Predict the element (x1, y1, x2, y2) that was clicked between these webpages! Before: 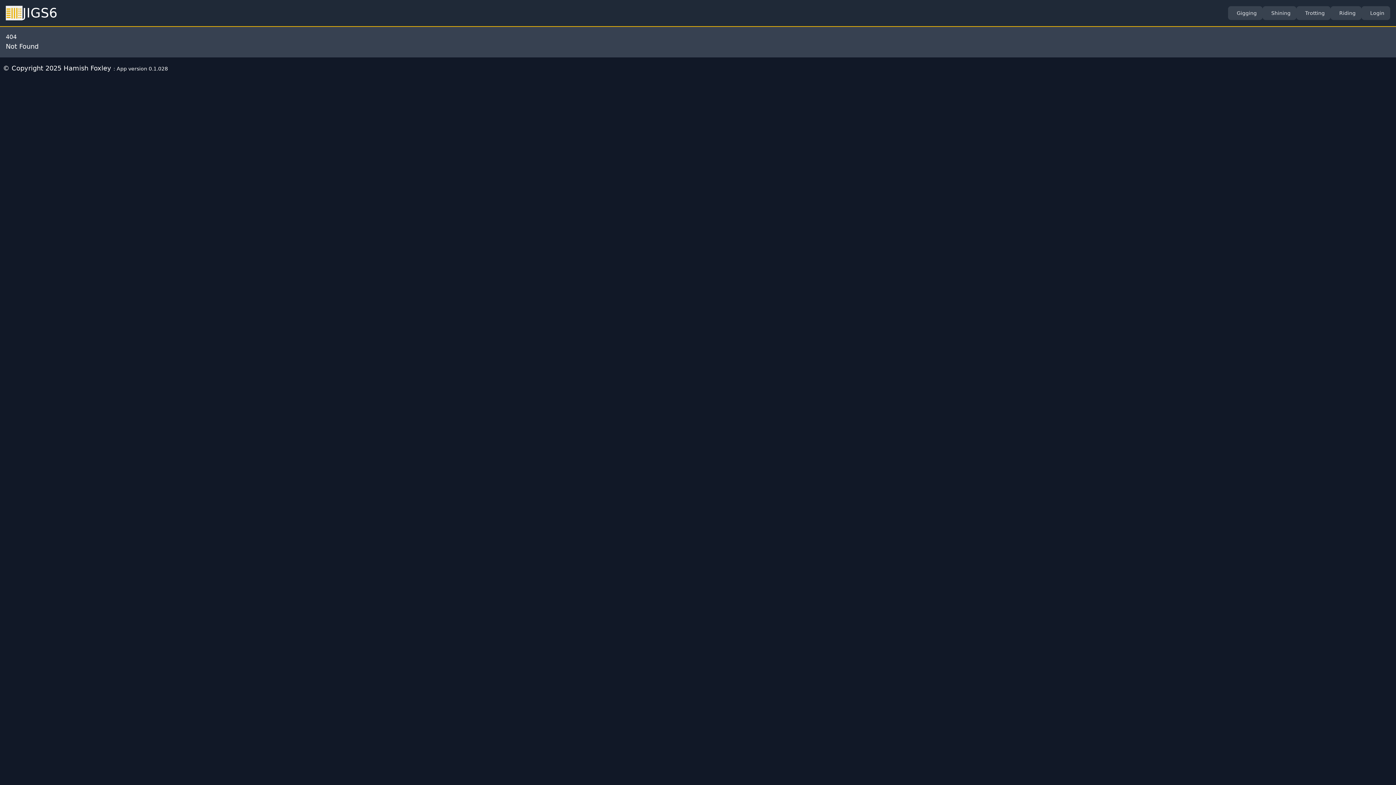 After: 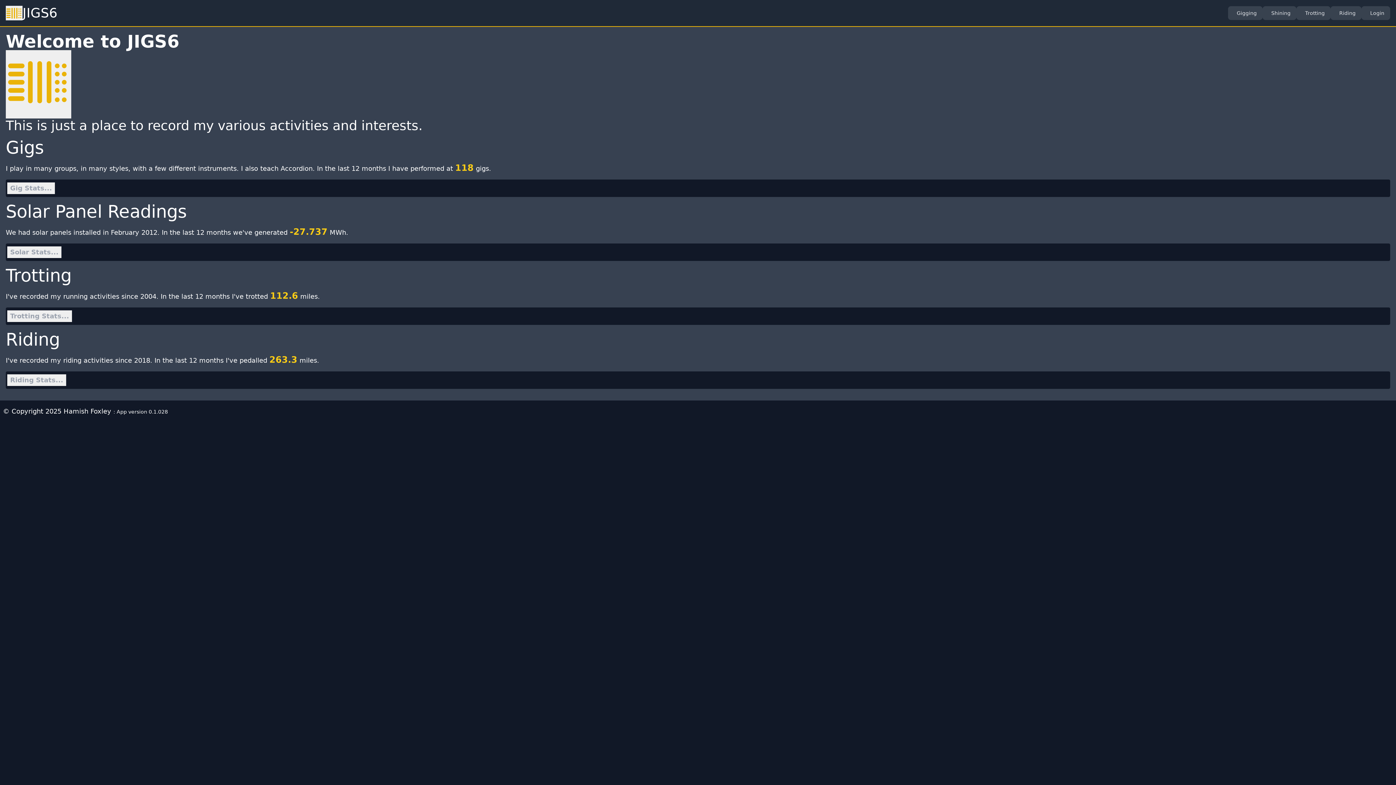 Action: bbox: (5, 5, 22, 20)